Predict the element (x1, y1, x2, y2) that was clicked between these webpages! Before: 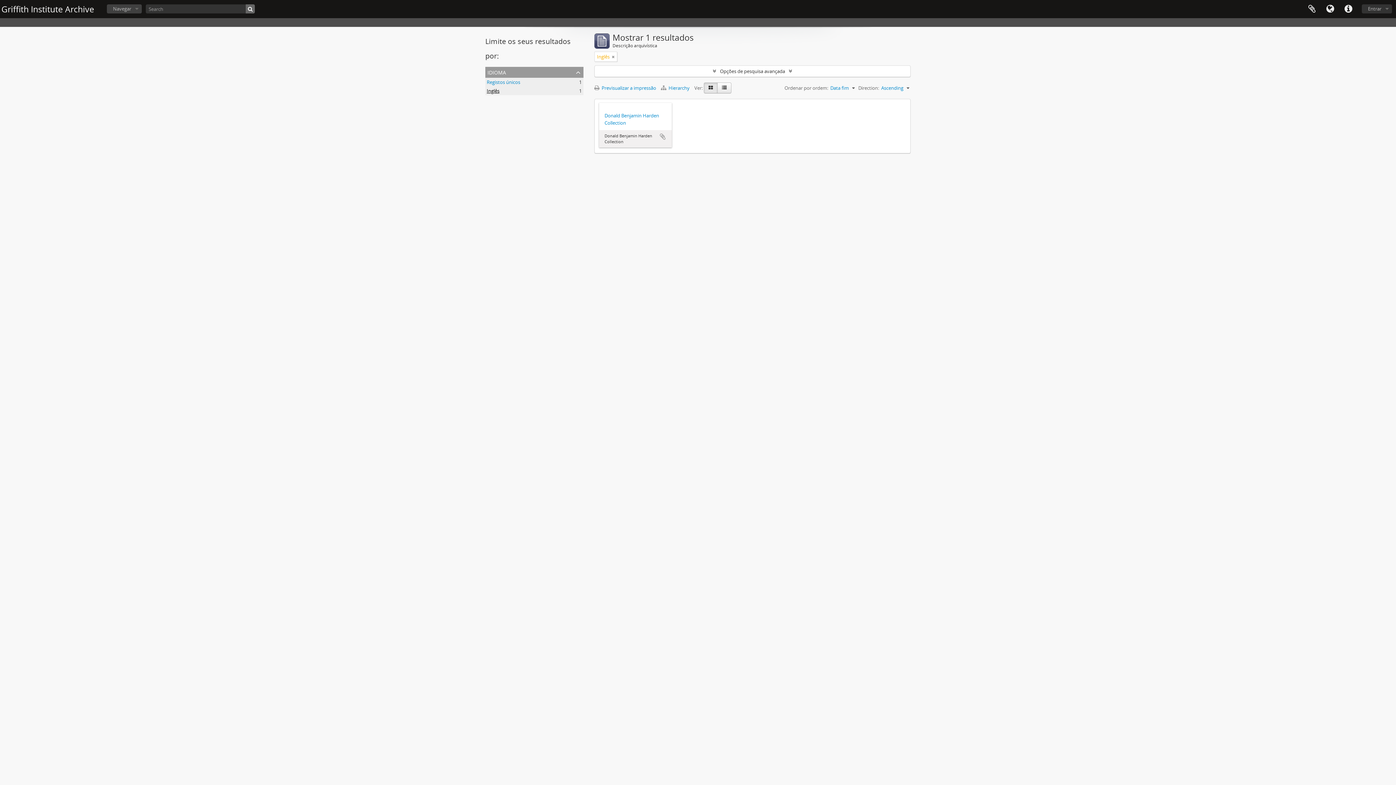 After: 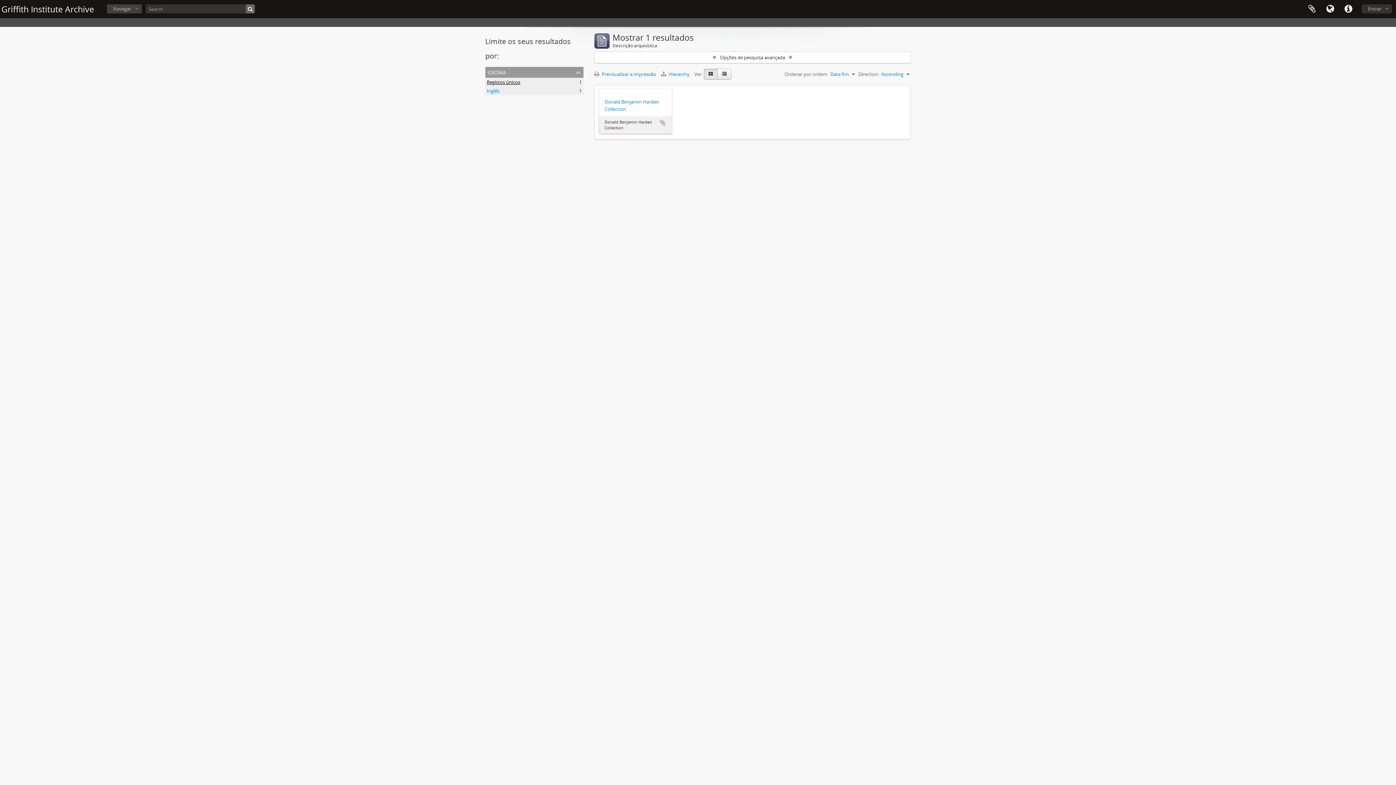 Action: bbox: (612, 53, 614, 60)